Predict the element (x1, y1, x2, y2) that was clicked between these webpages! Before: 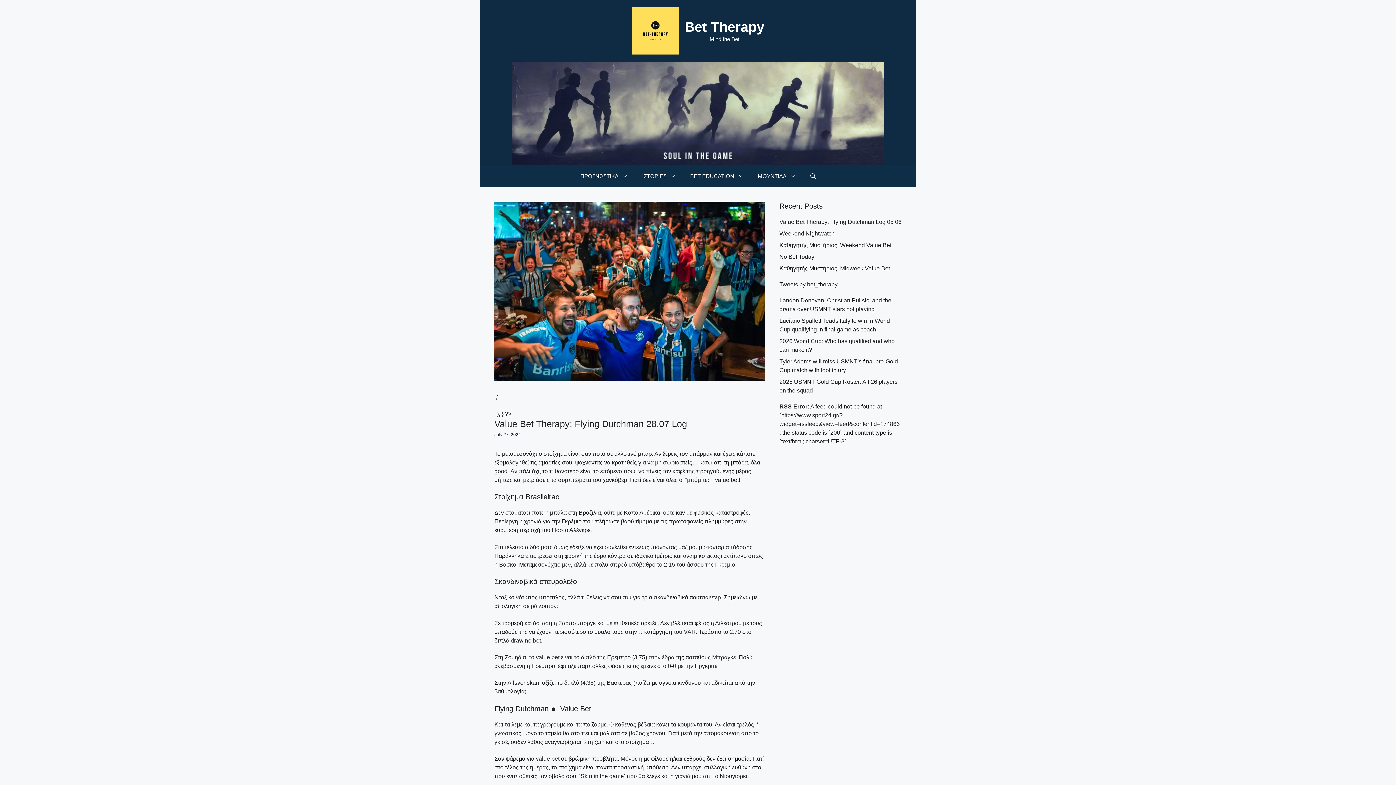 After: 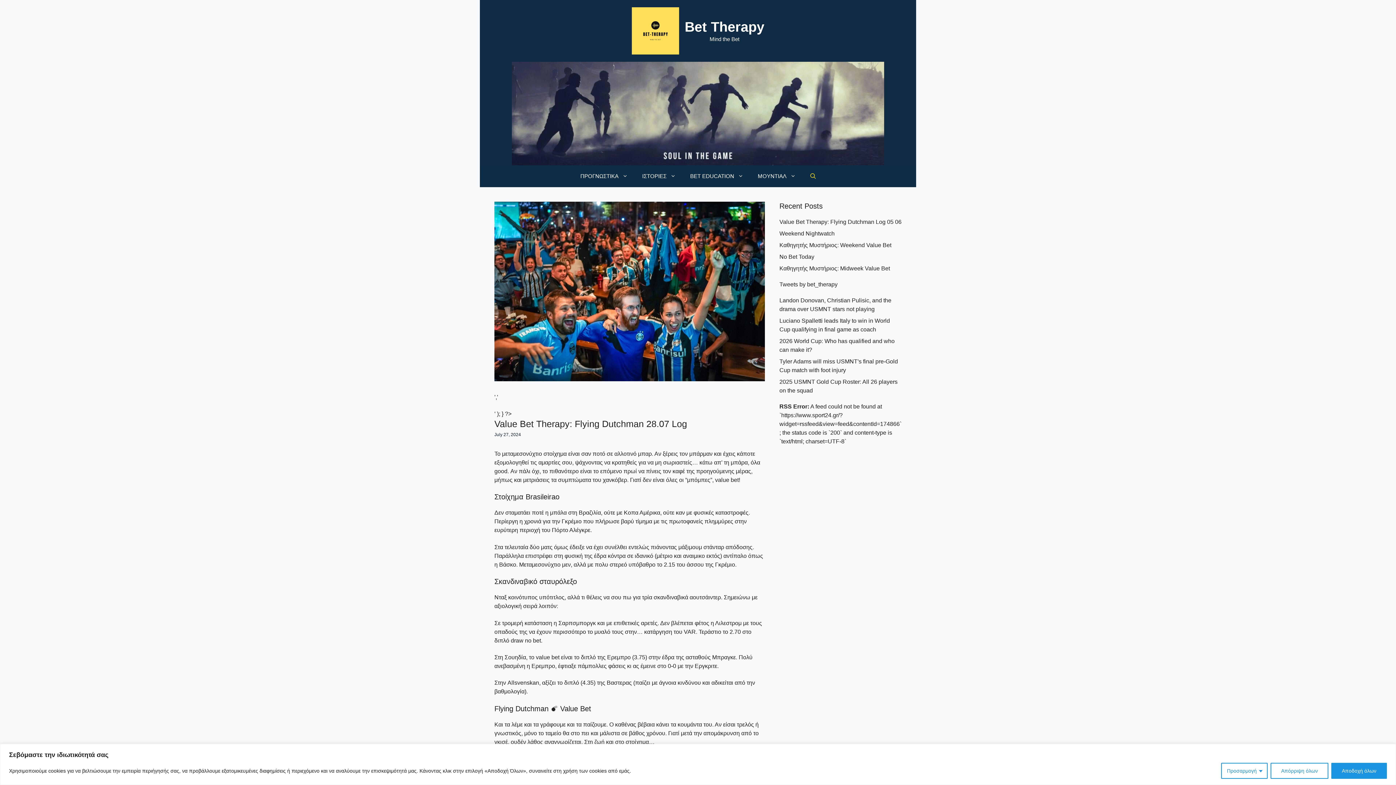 Action: bbox: (803, 165, 823, 187) label: Open Search Bar